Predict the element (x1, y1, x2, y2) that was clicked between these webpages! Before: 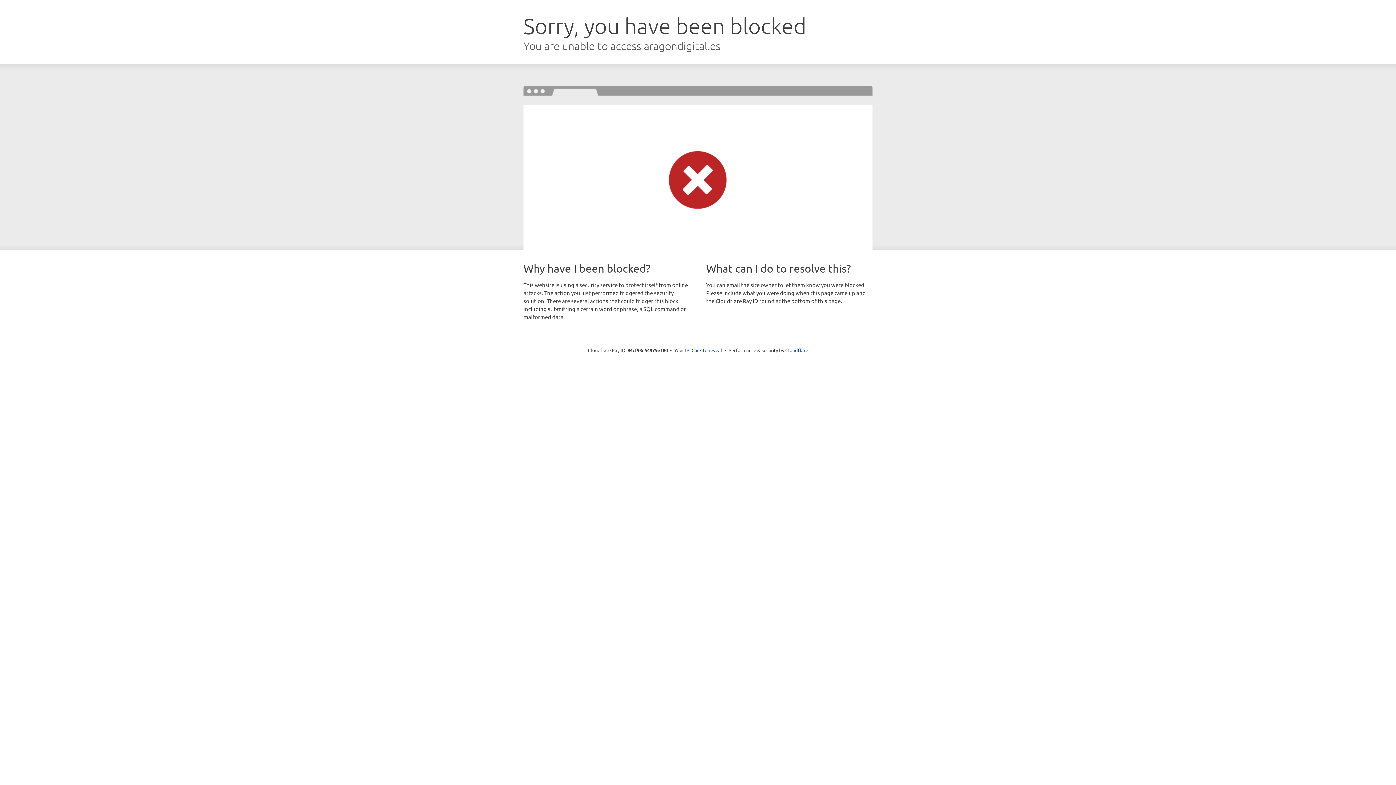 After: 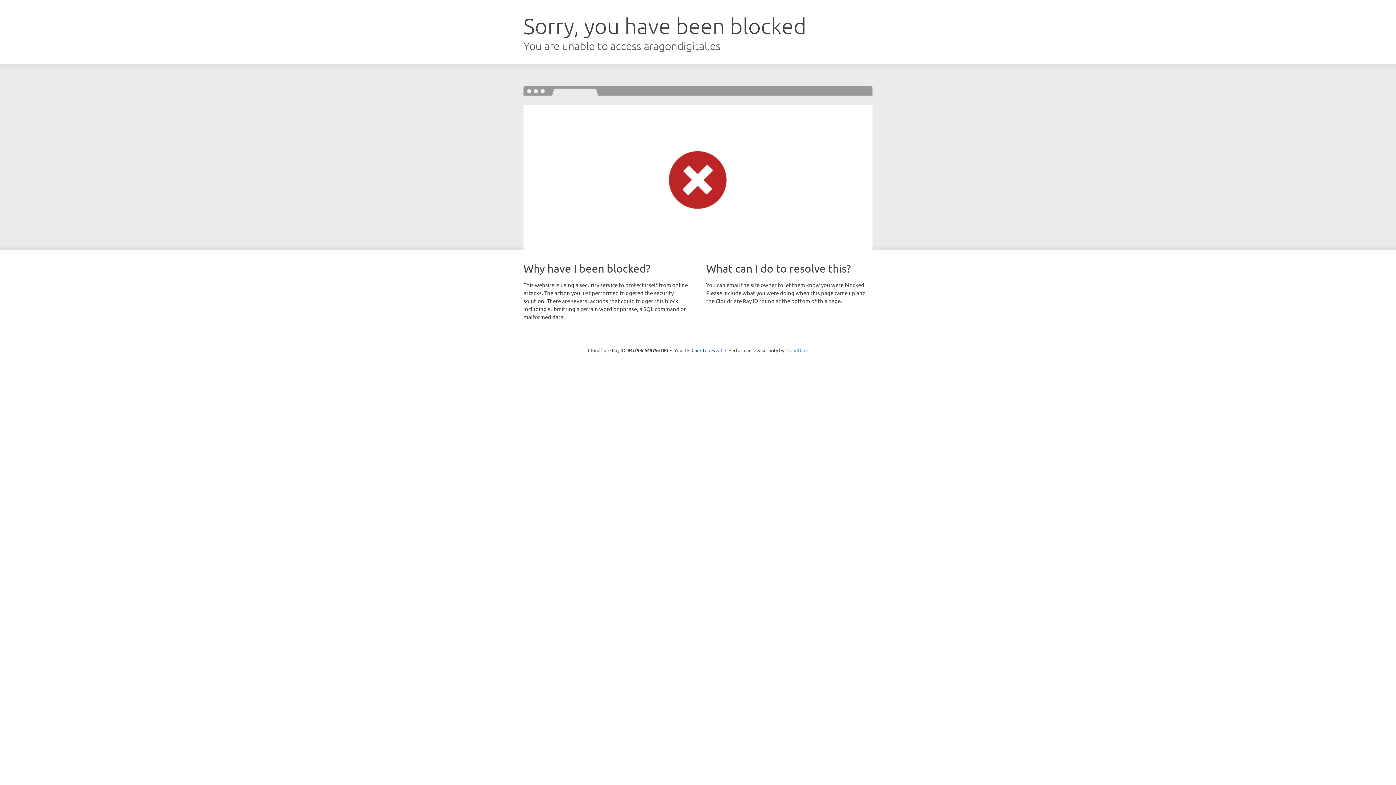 Action: bbox: (785, 347, 808, 353) label: Cloudflare